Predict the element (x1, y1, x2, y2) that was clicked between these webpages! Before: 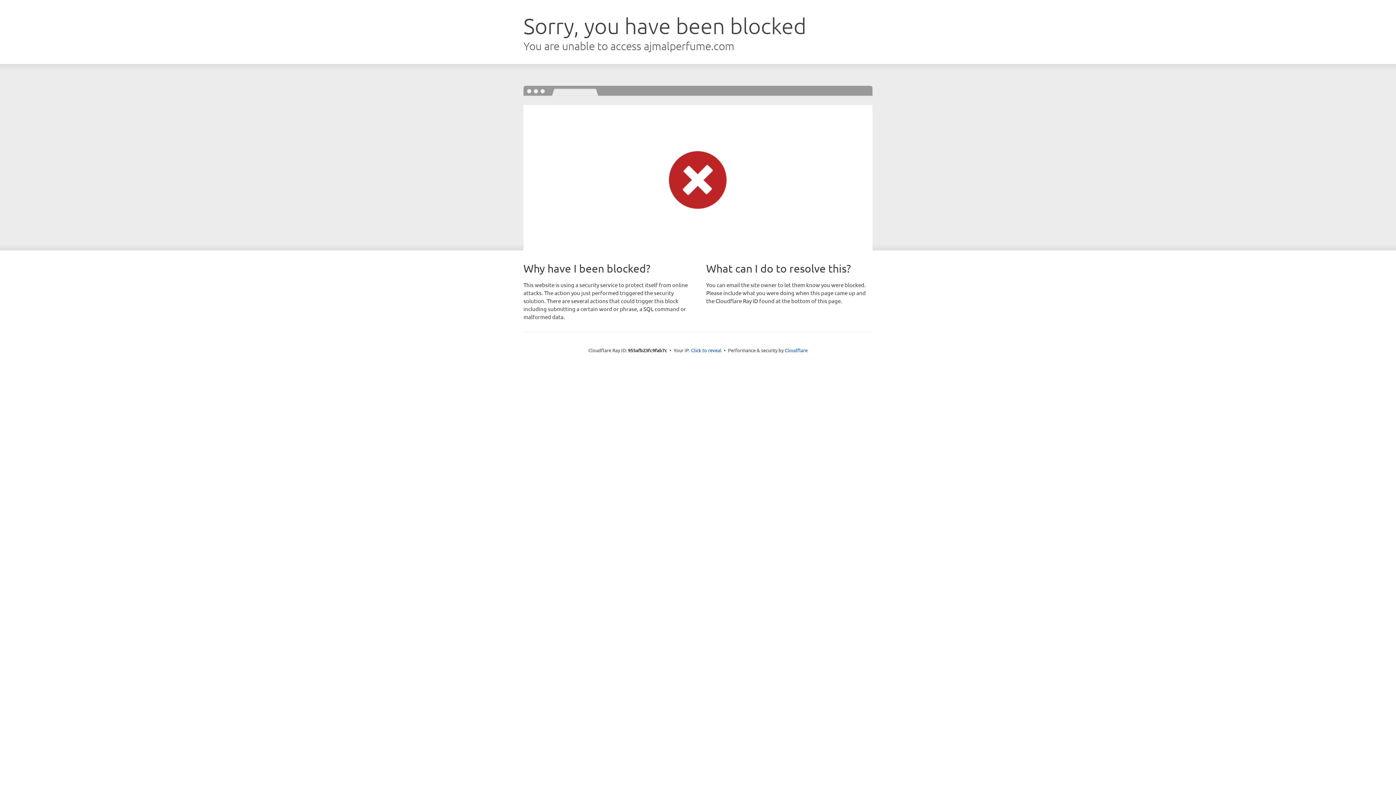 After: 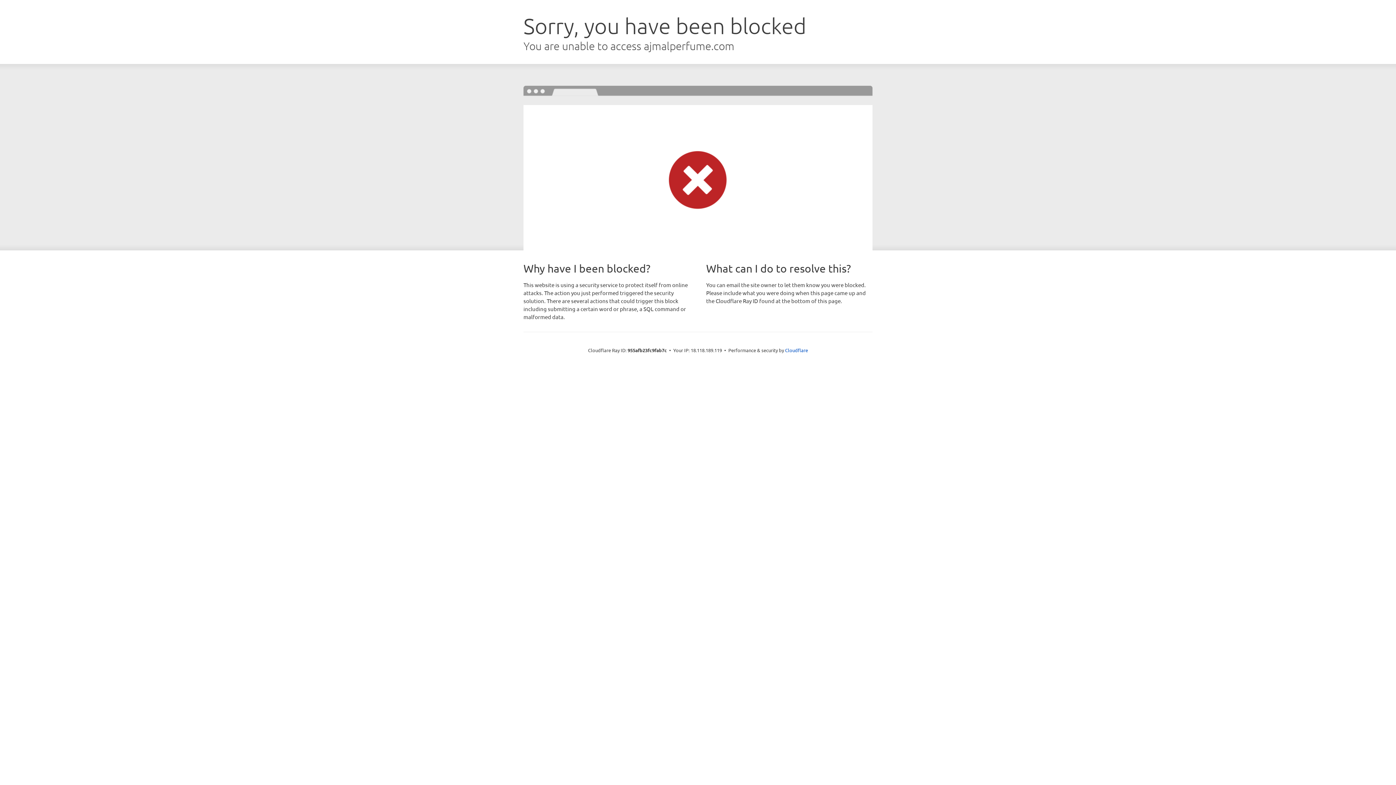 Action: bbox: (691, 346, 721, 353) label: Click to reveal